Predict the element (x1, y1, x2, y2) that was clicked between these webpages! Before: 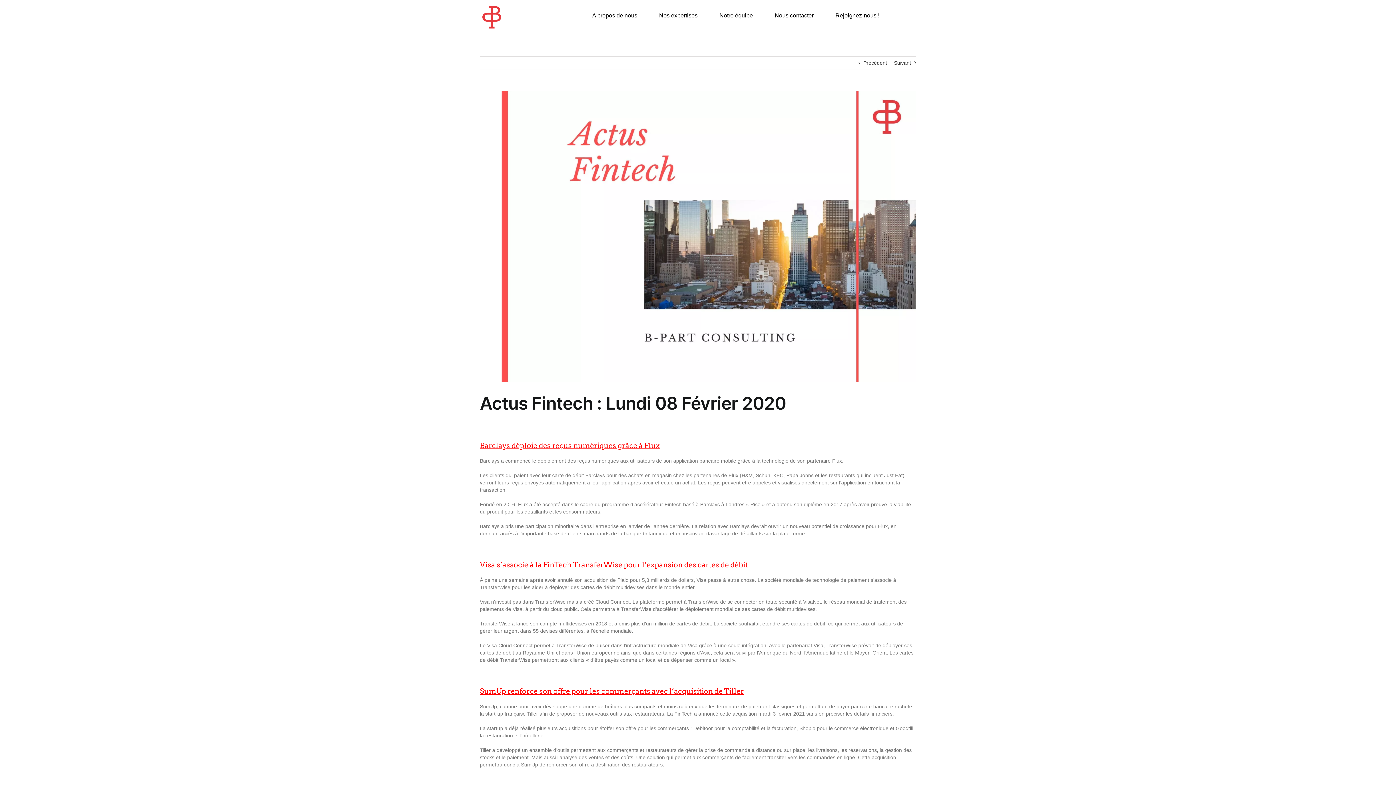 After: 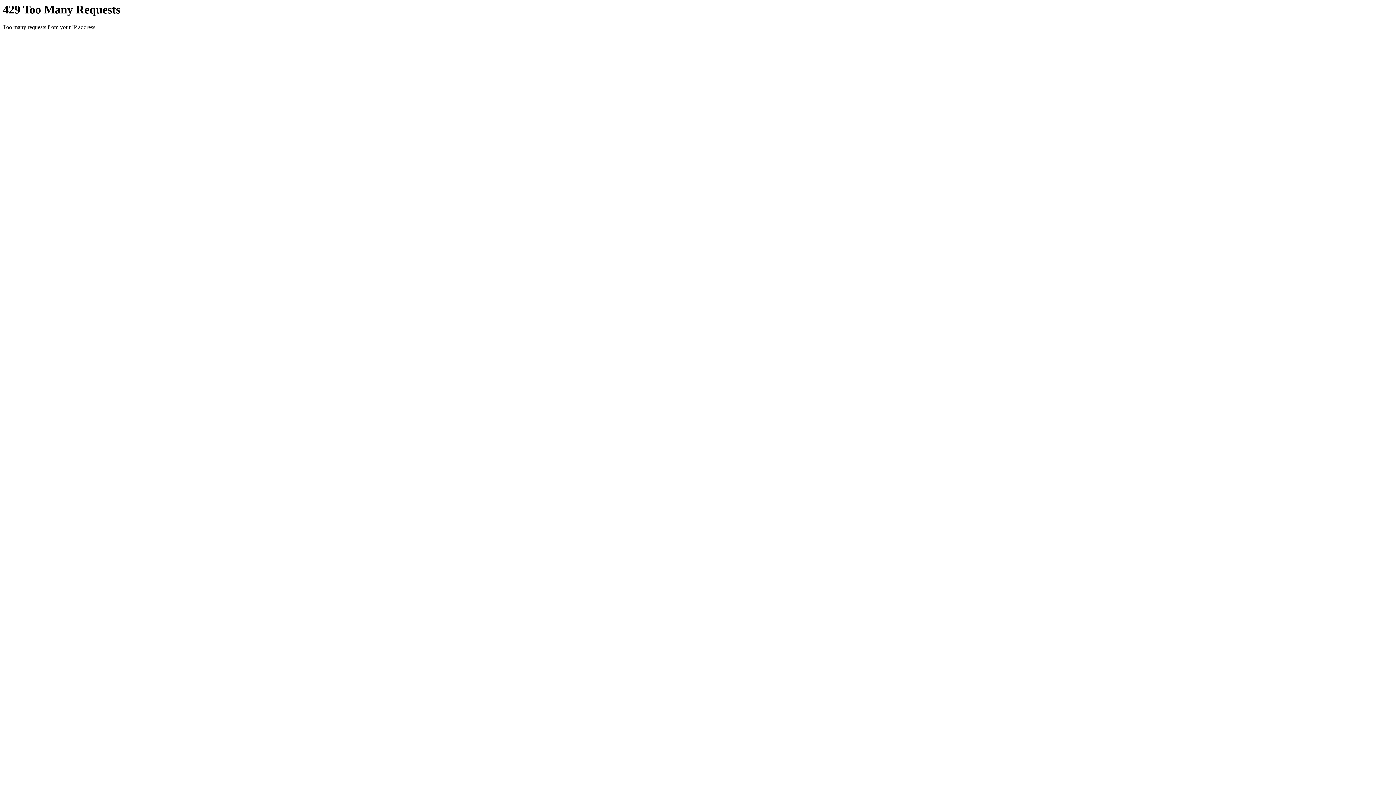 Action: label: Actus Fintech bbox: (480, 91, 916, 382)